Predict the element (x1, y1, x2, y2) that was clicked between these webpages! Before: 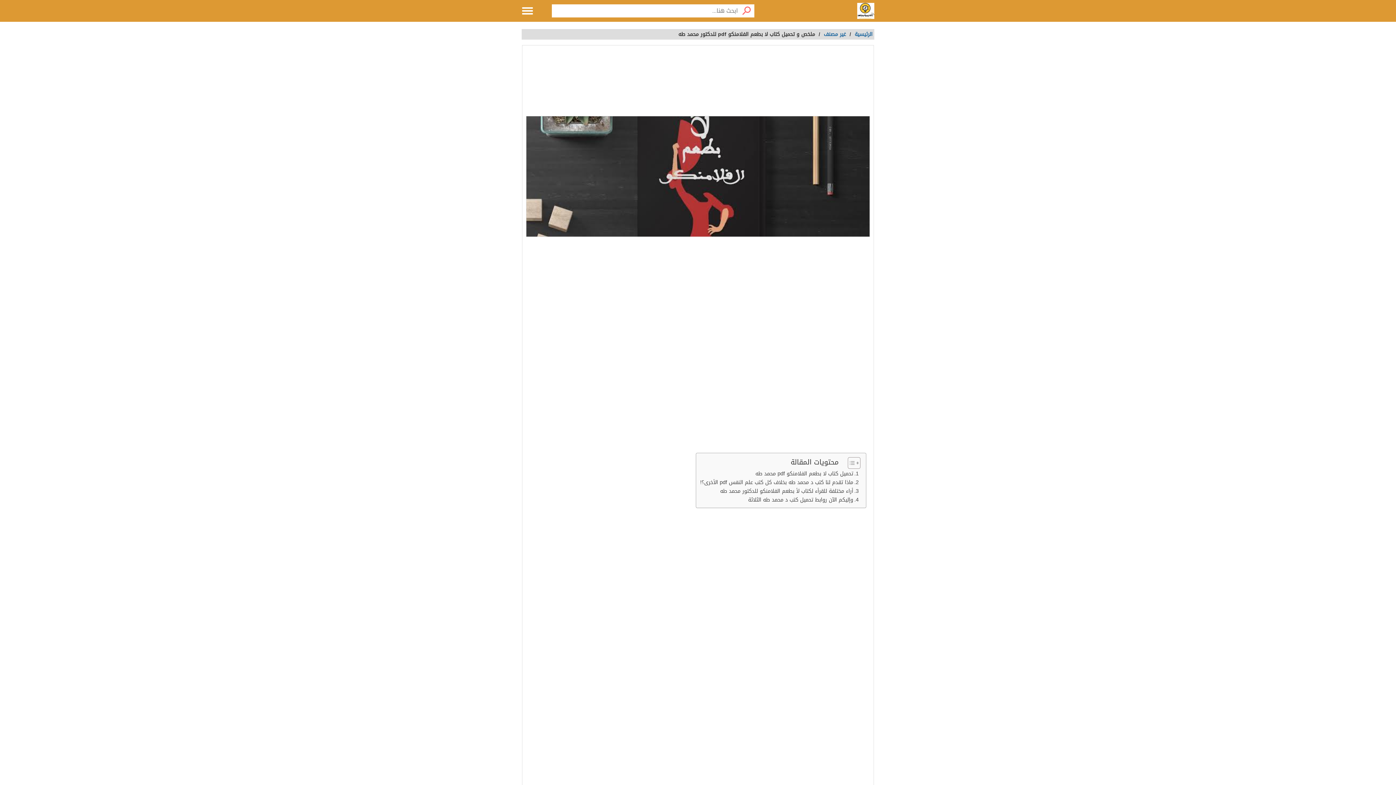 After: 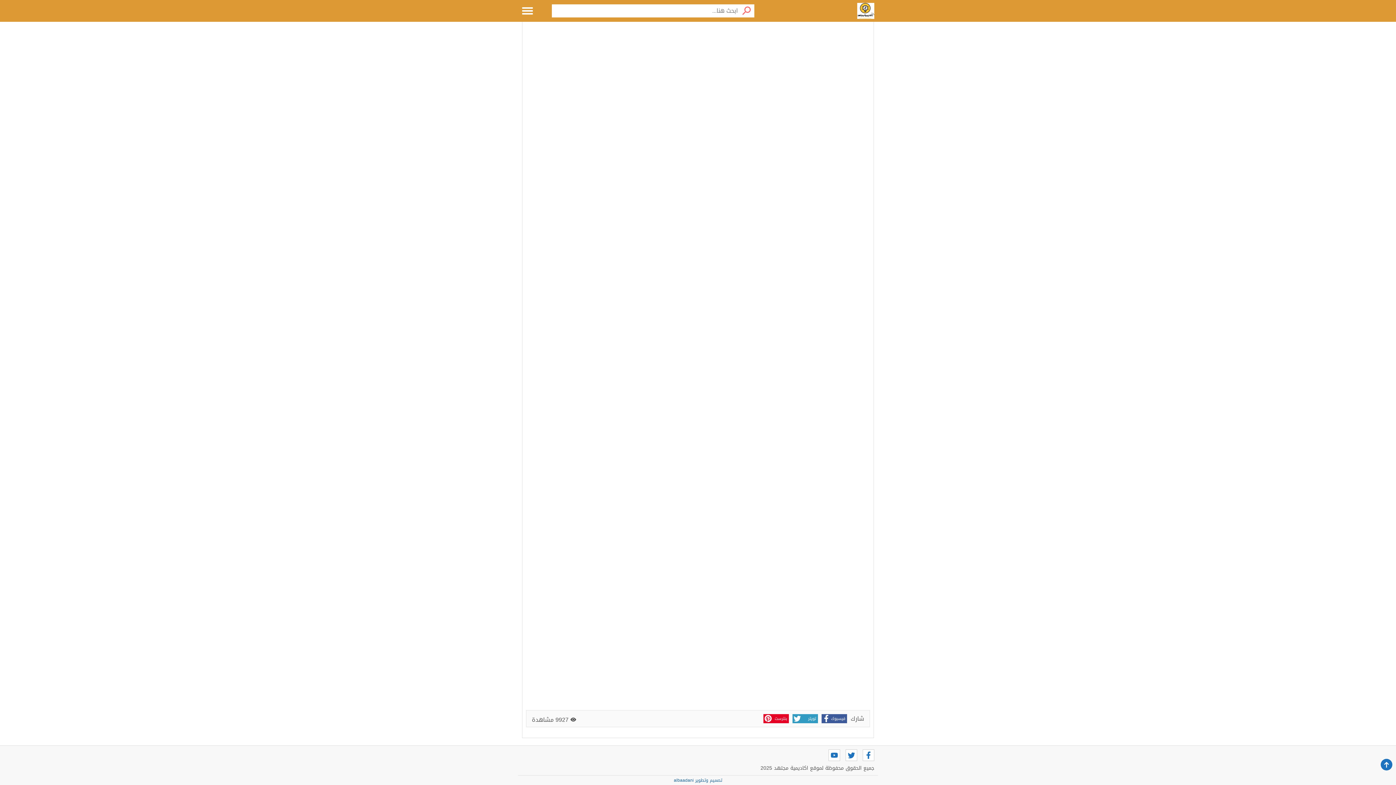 Action: bbox: (700, 478, 858, 486) label: ماذا تقدم لنا كتب د محمد طه بخلاف كل كتب علم النفس pdf الأخرى؟!